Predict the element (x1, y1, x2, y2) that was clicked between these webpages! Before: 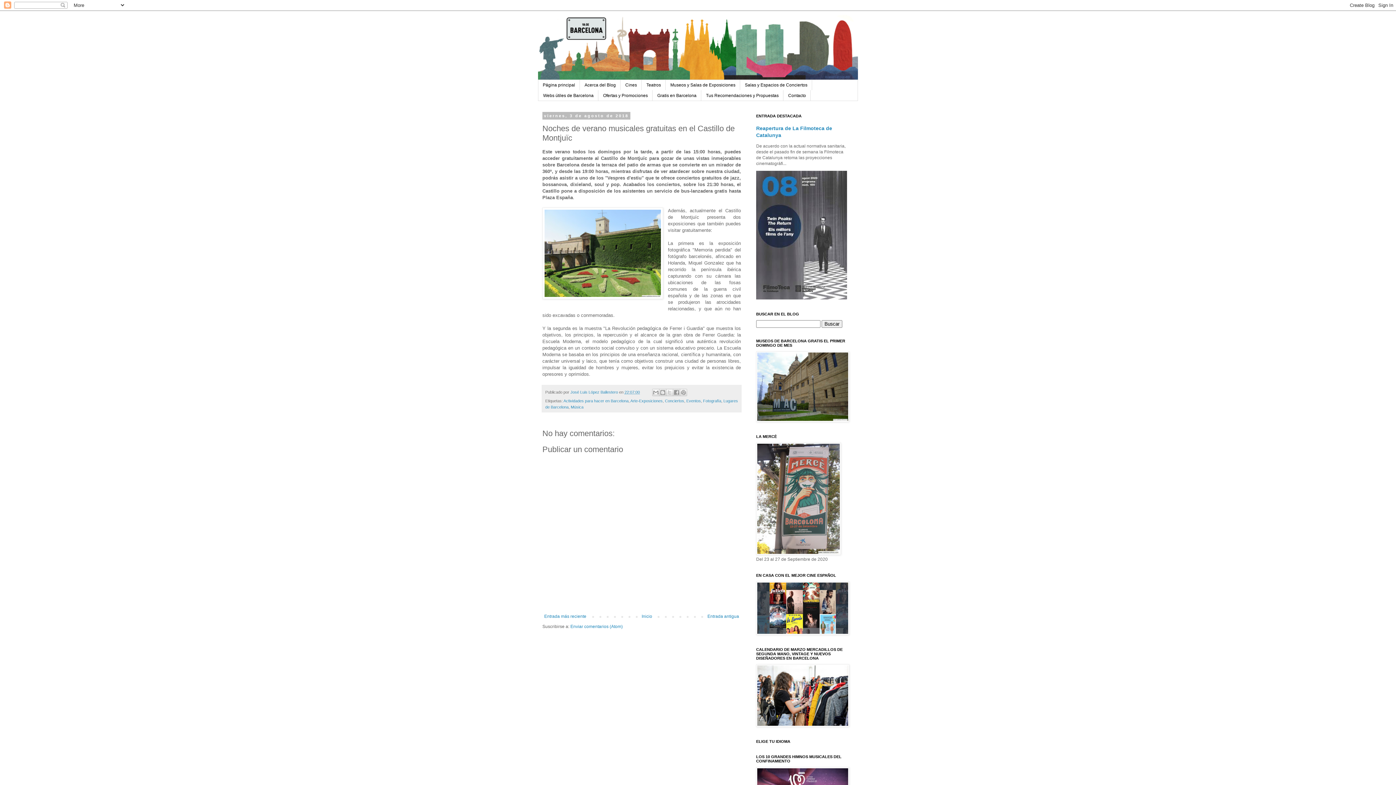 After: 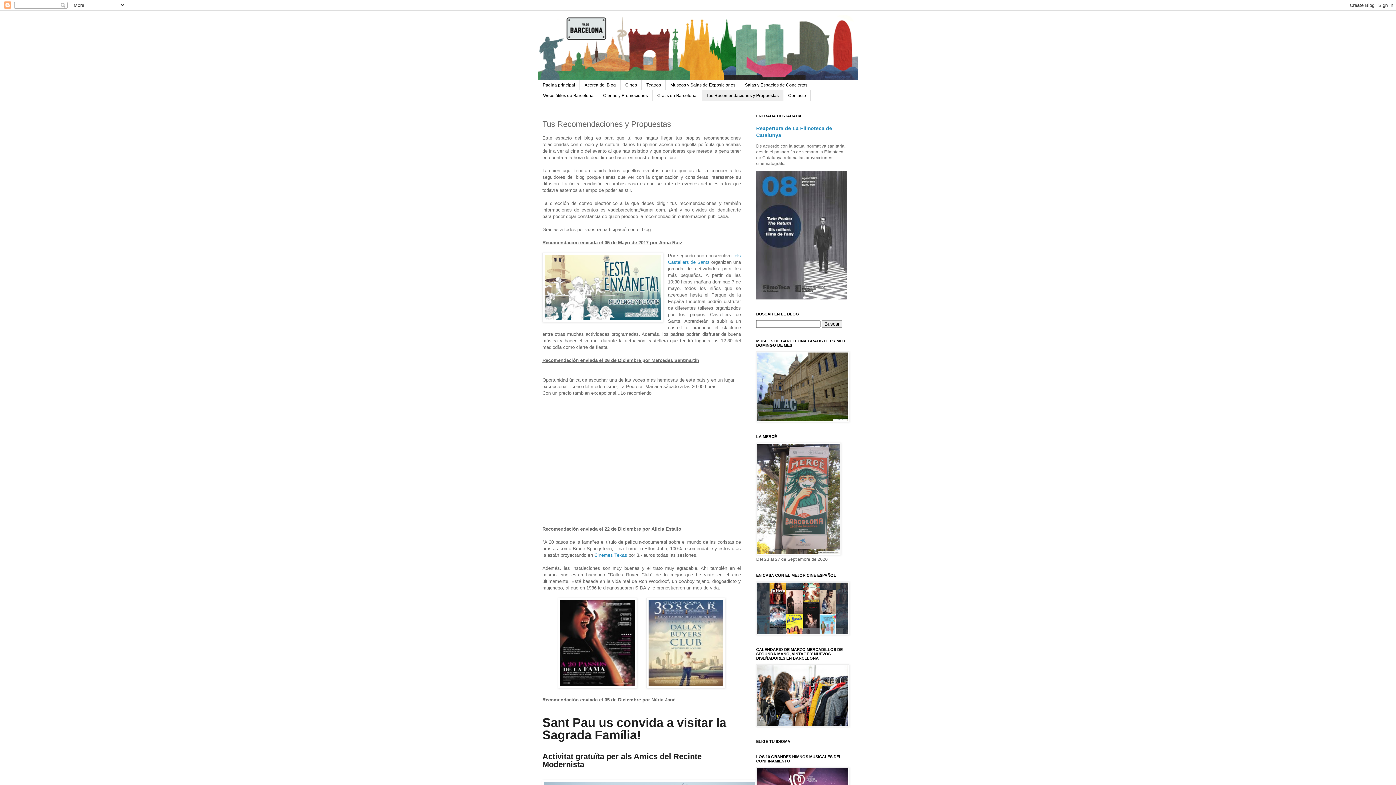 Action: label: Tus Recomendaciones y Propuestas bbox: (701, 90, 783, 100)